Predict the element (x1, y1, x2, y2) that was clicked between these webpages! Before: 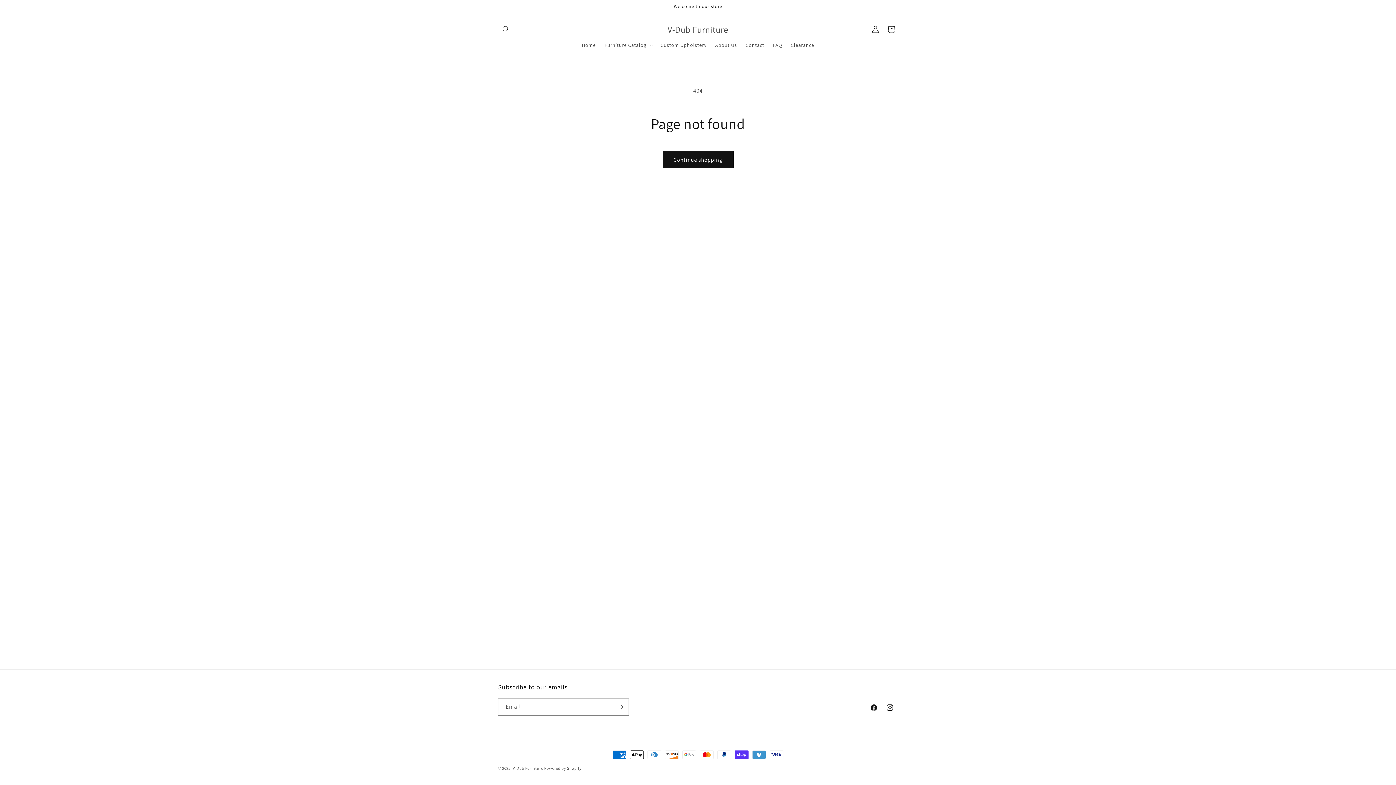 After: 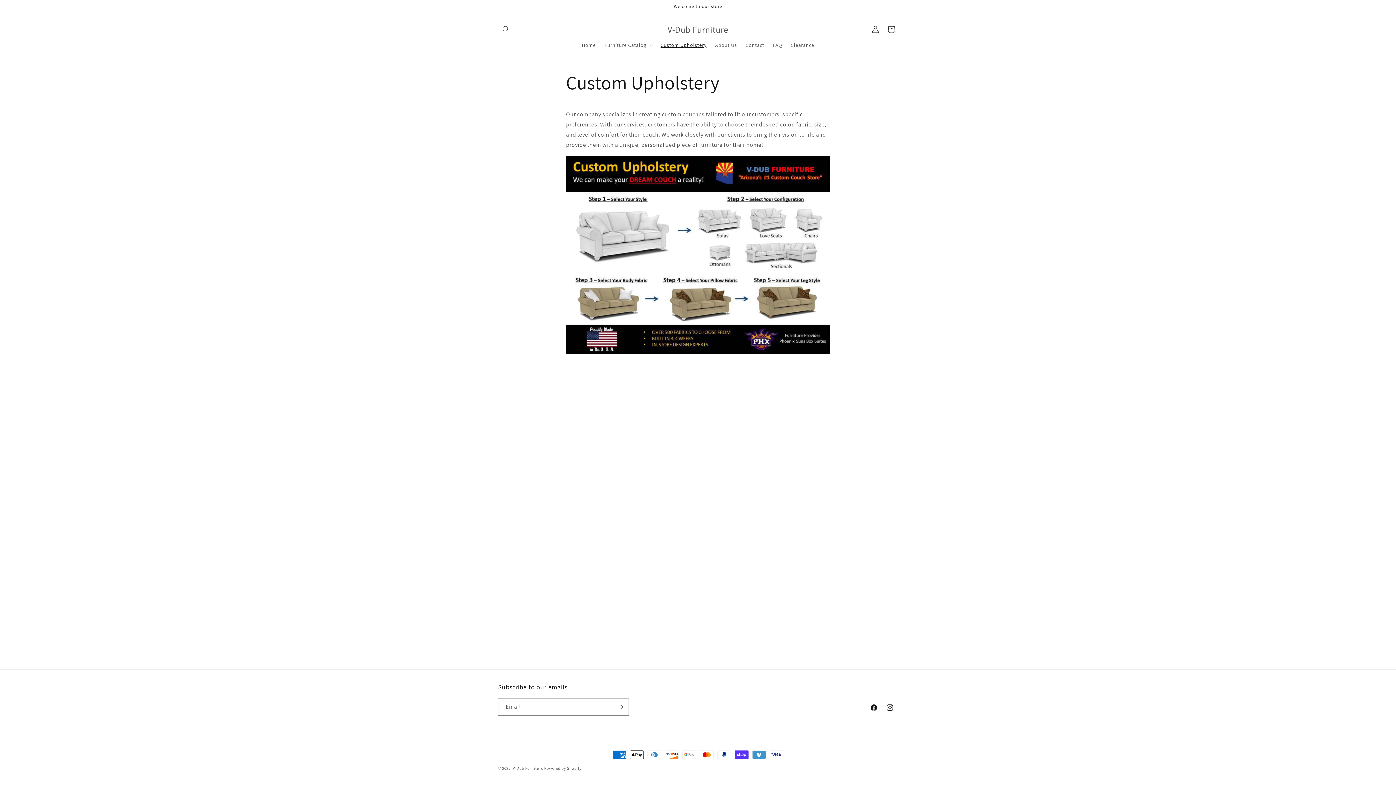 Action: label: Custom Upholstery bbox: (656, 37, 711, 52)